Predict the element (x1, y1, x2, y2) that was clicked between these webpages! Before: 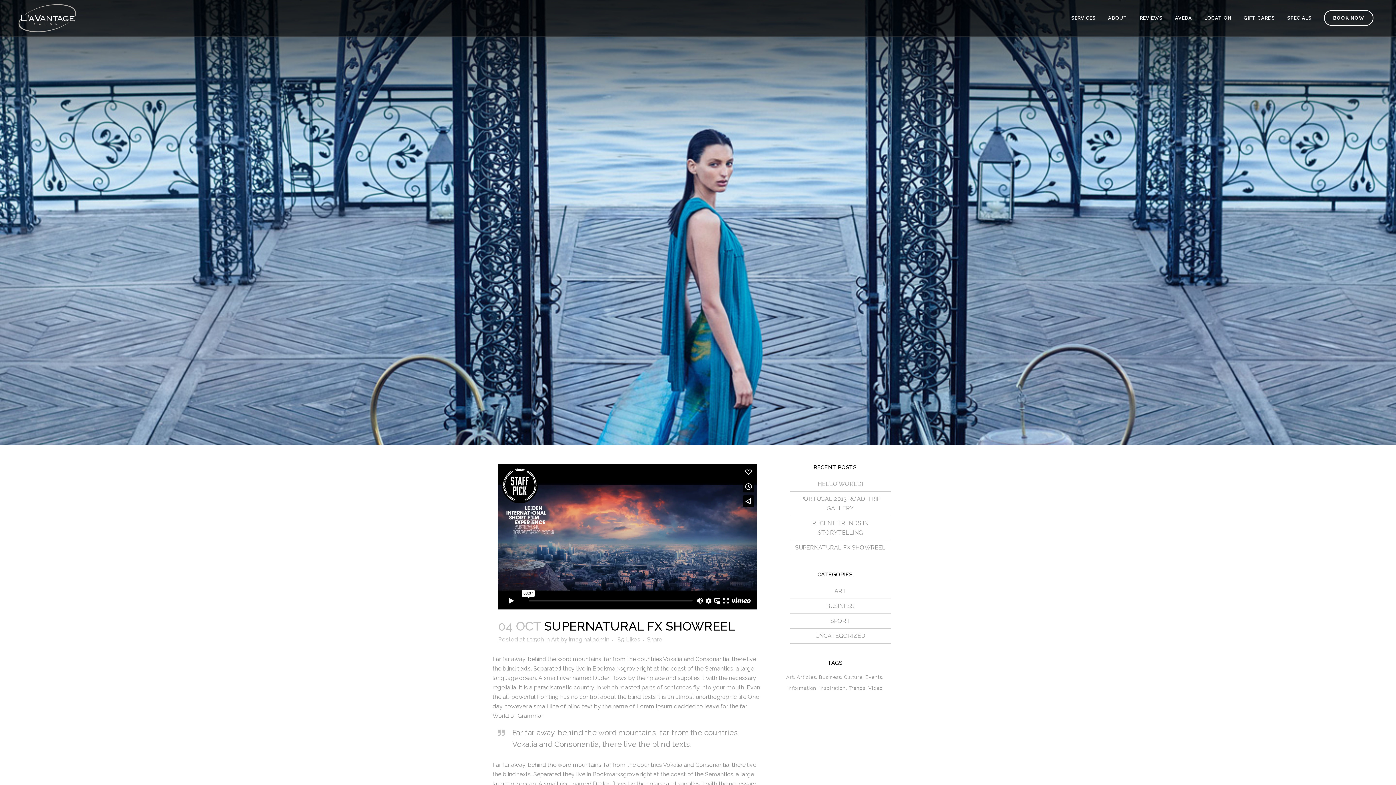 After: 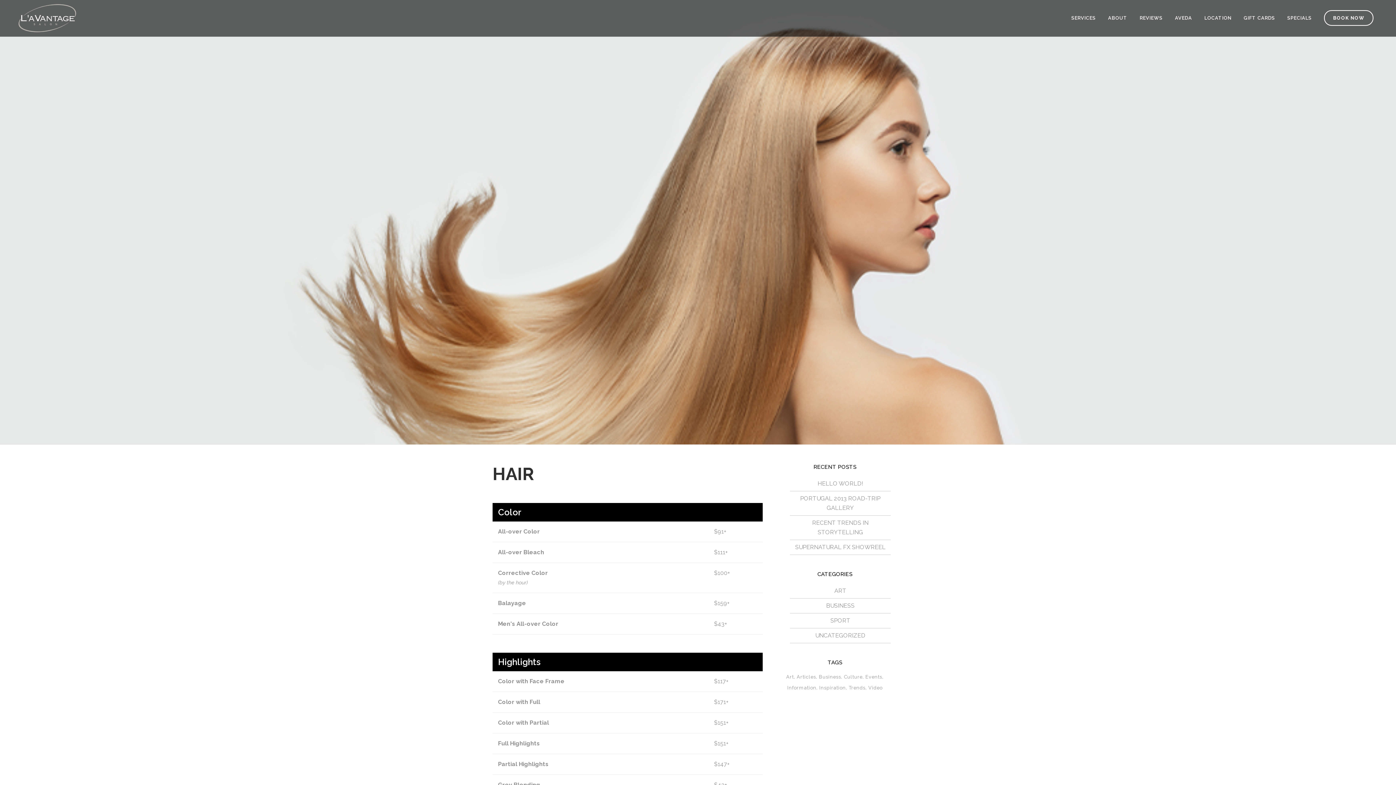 Action: label: SERVICES bbox: (1065, 0, 1102, 36)